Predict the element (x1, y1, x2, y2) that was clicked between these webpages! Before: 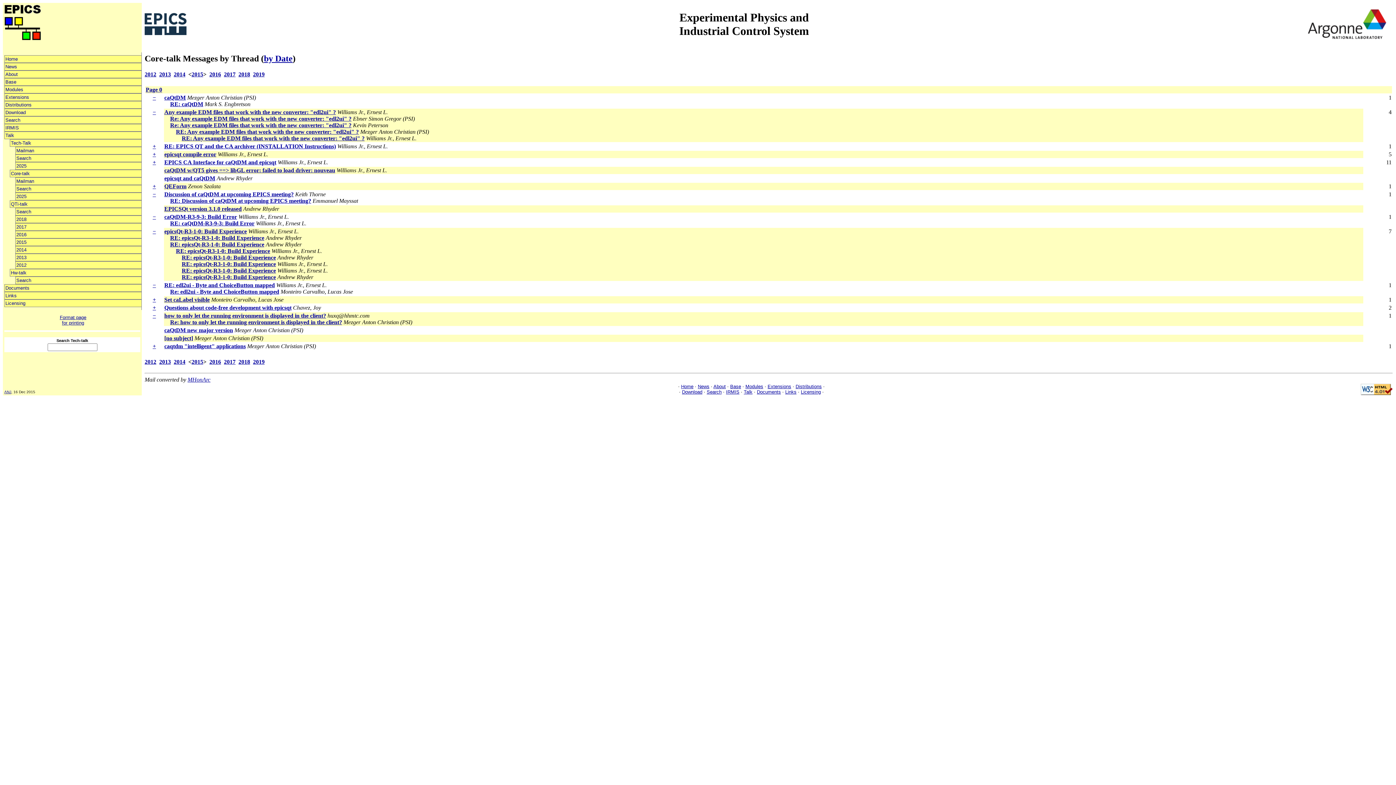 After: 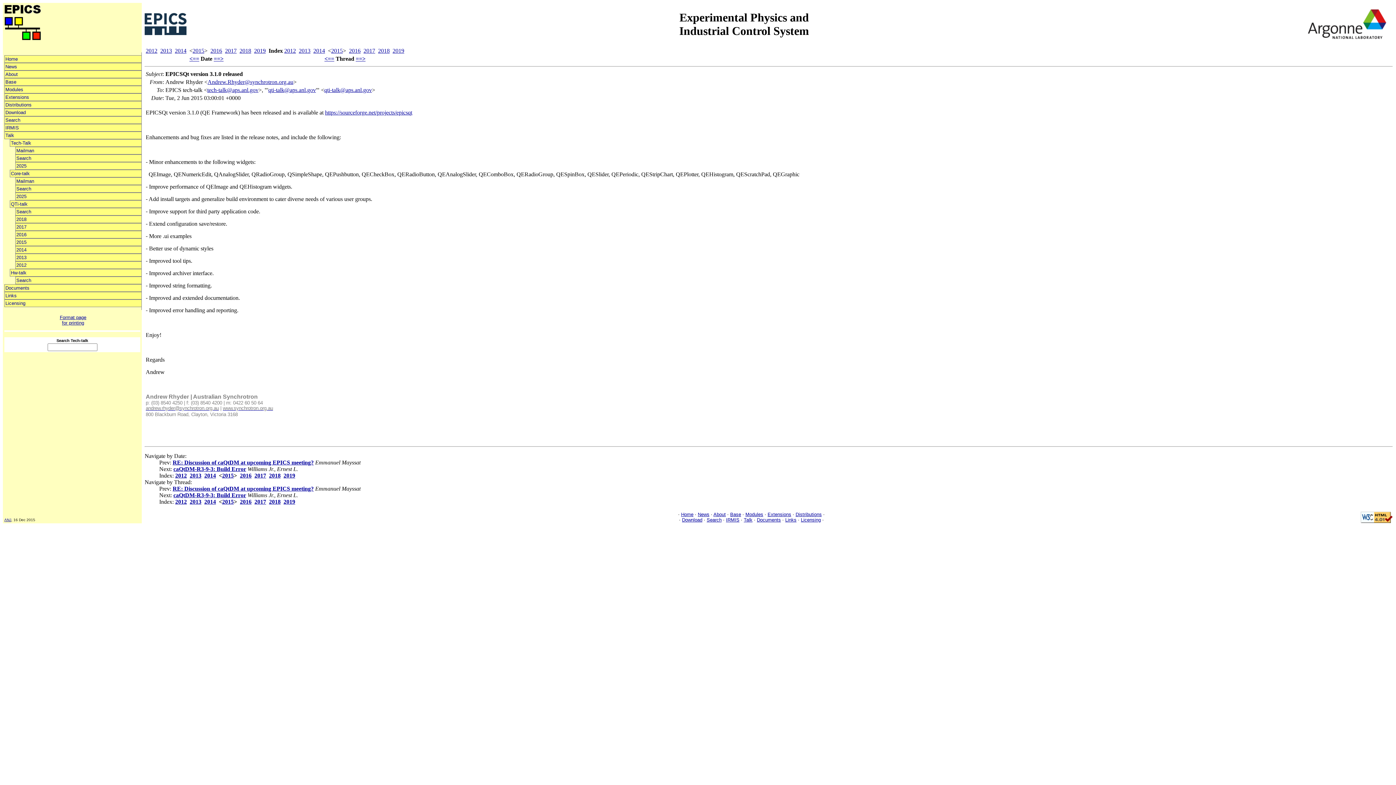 Action: bbox: (164, 205, 241, 212) label: EPICSQt version 3.1.0 released